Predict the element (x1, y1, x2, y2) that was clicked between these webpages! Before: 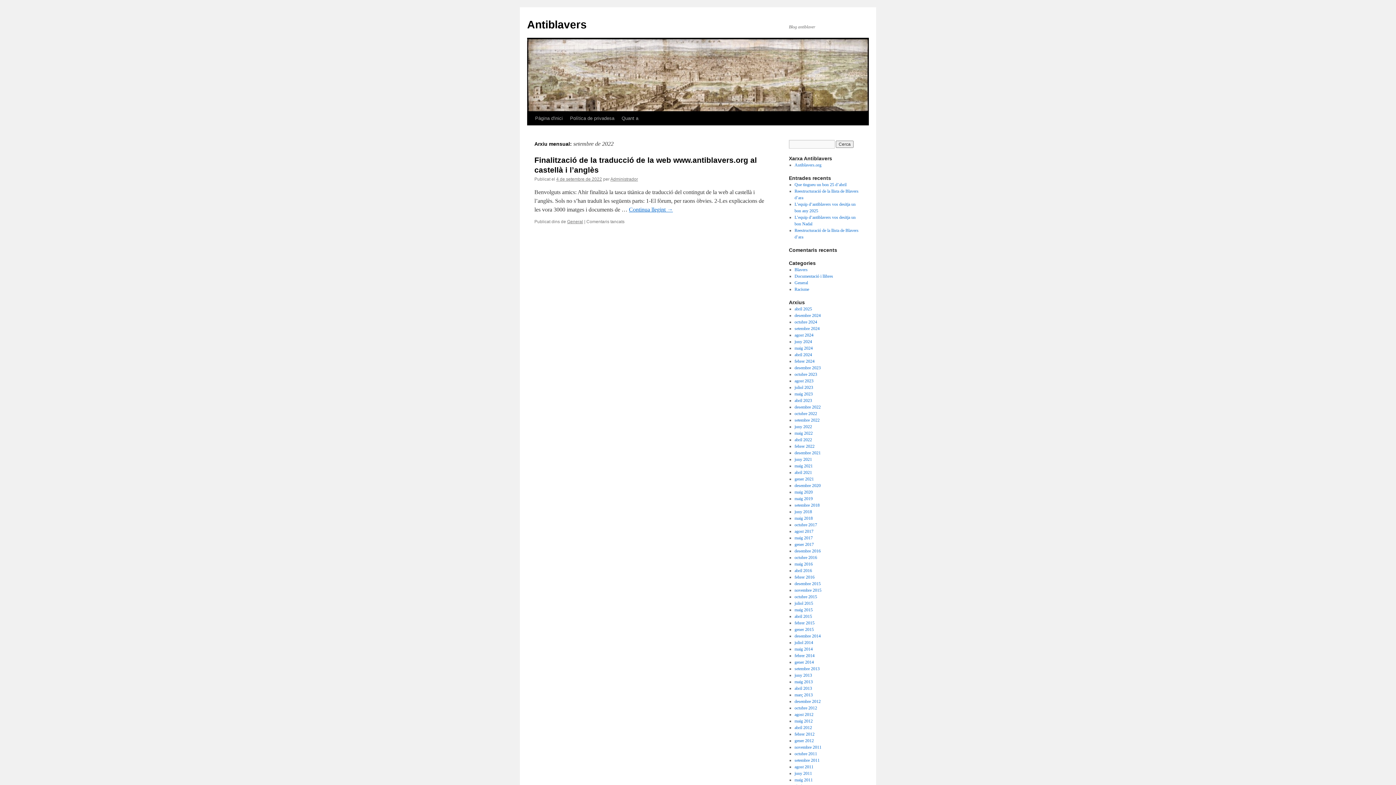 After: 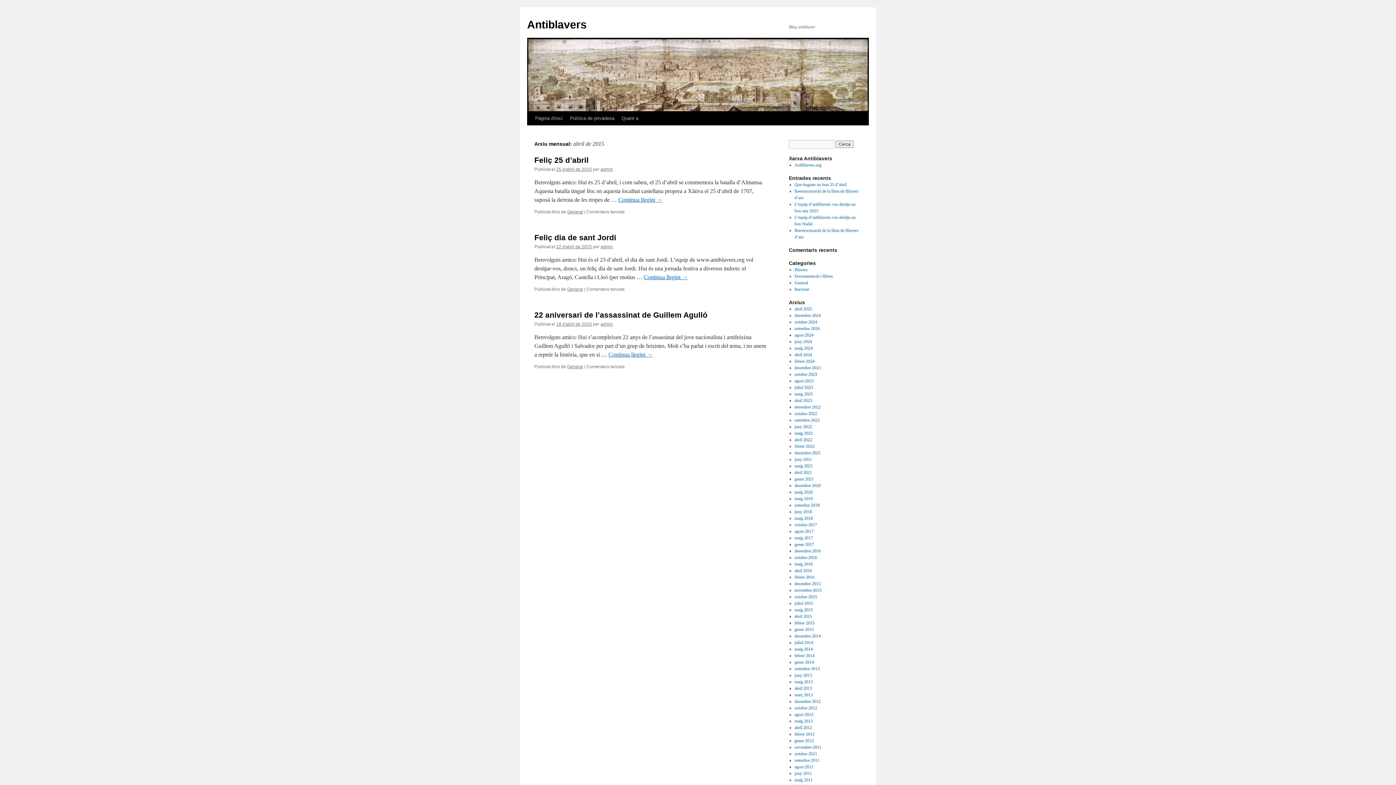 Action: label: abril 2015 bbox: (794, 614, 812, 619)